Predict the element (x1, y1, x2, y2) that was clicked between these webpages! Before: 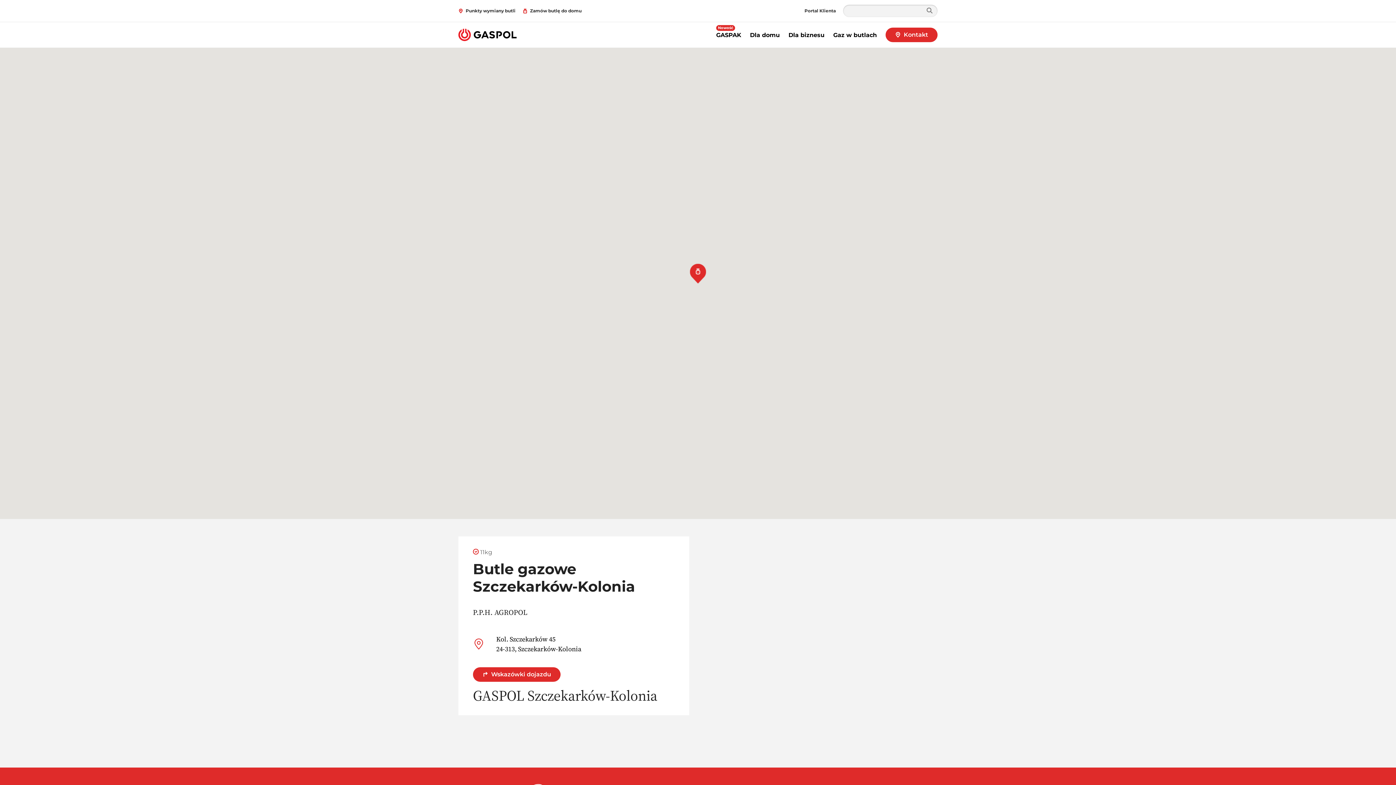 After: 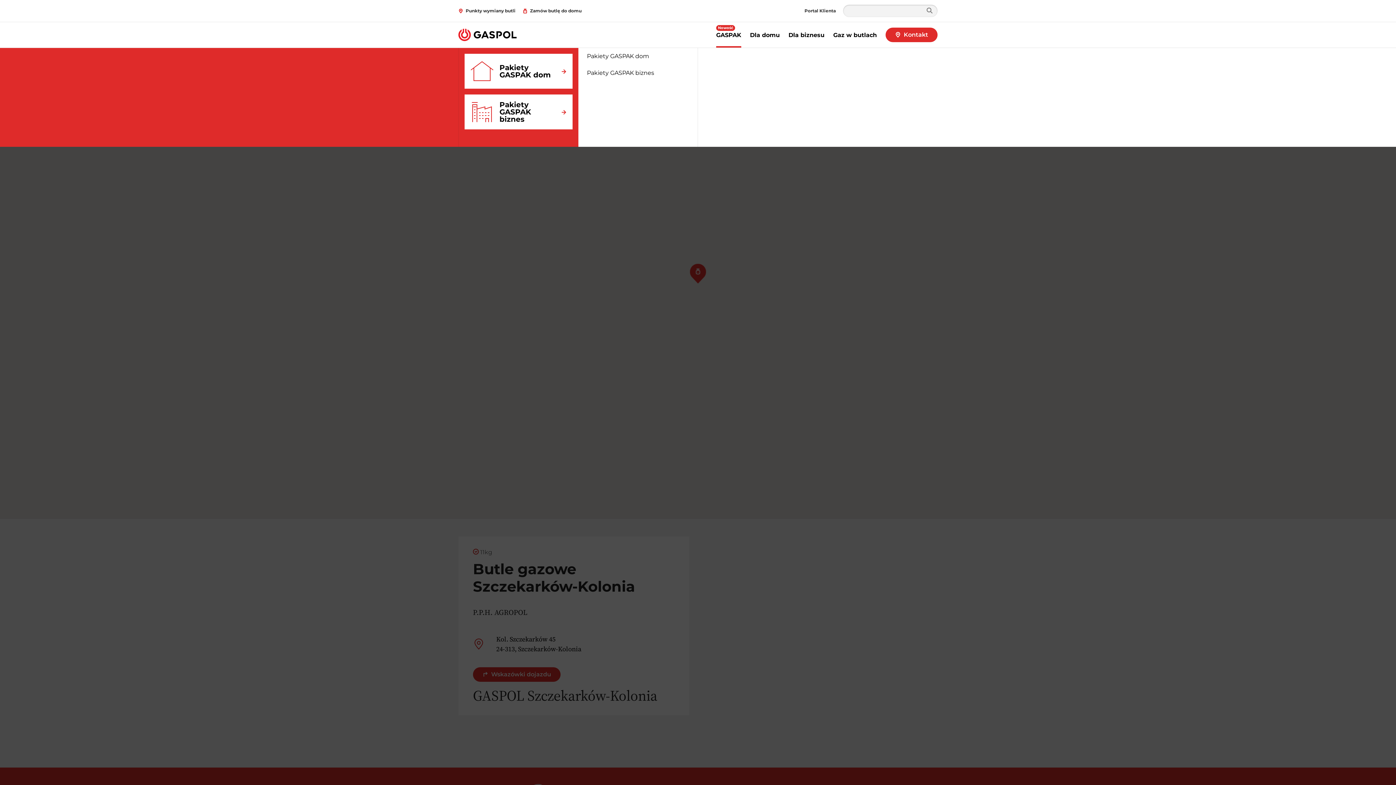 Action: label: GASPAK
Nowość bbox: (716, 22, 741, 47)